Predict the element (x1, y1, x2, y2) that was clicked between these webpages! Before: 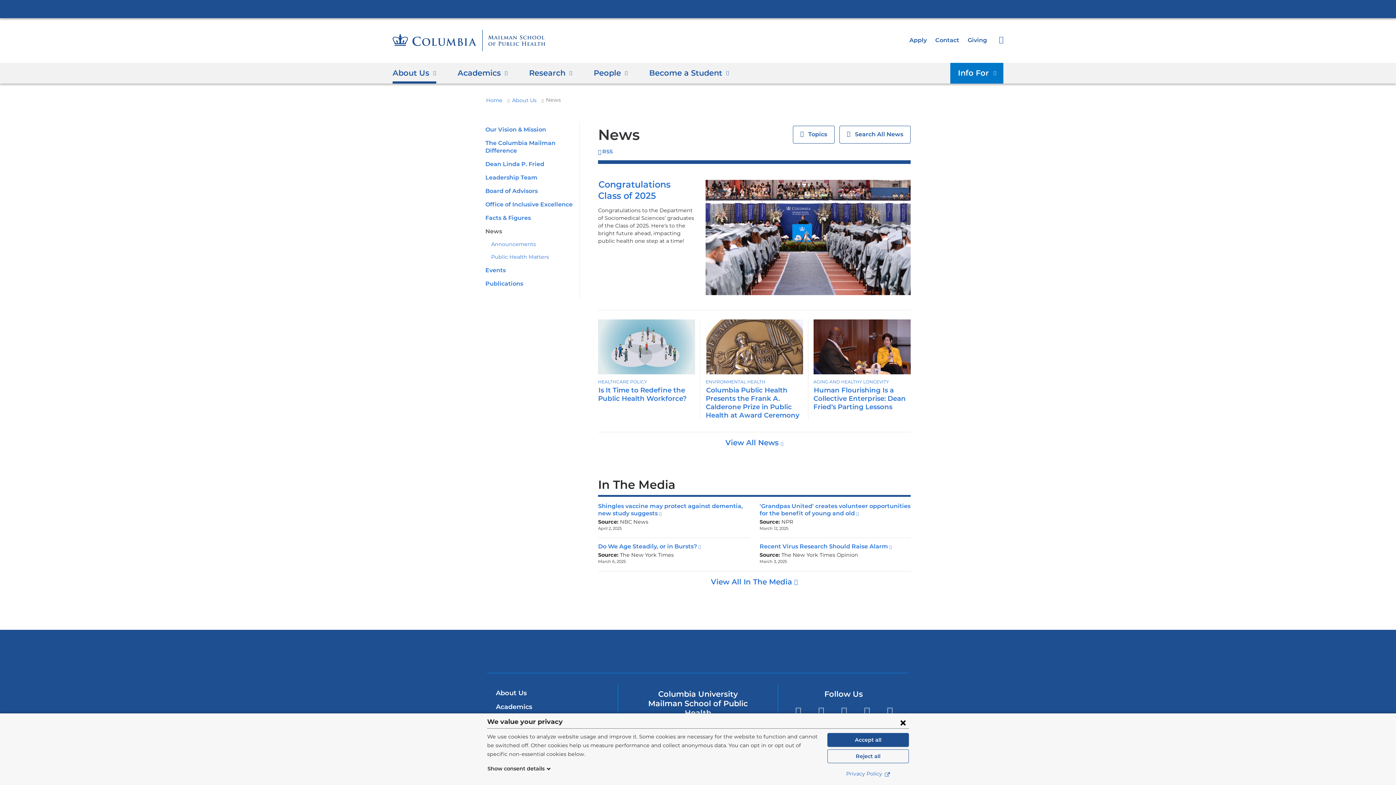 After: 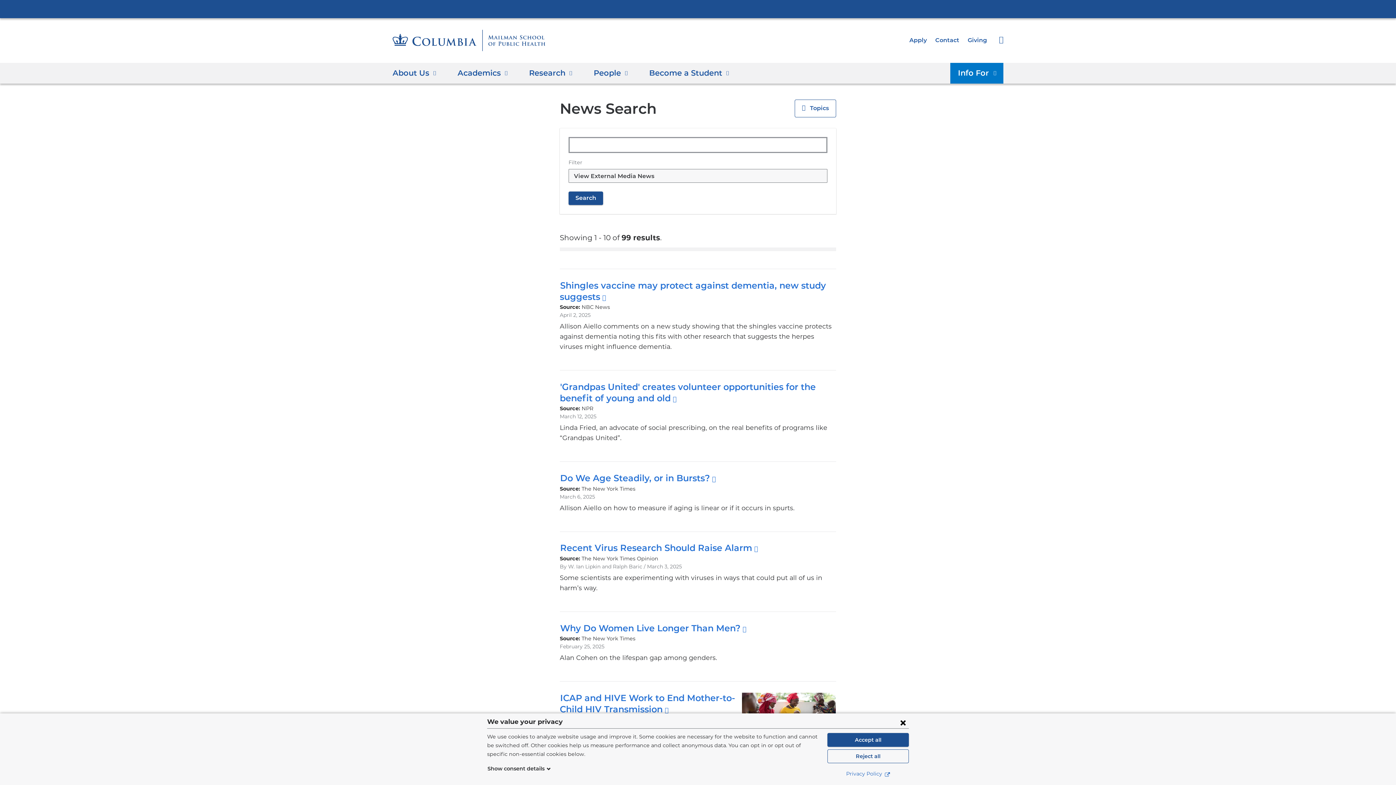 Action: label: View All In The Media  bbox: (711, 577, 798, 586)